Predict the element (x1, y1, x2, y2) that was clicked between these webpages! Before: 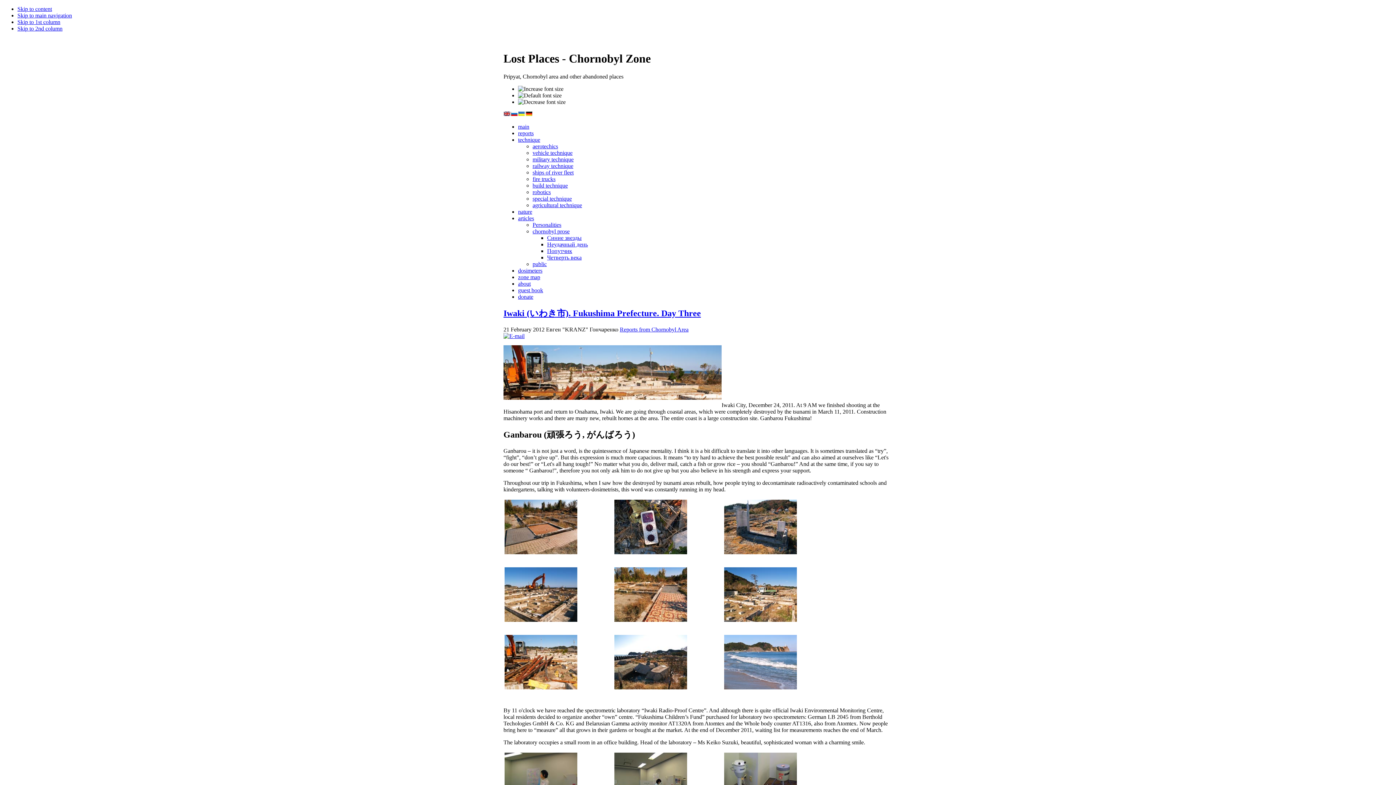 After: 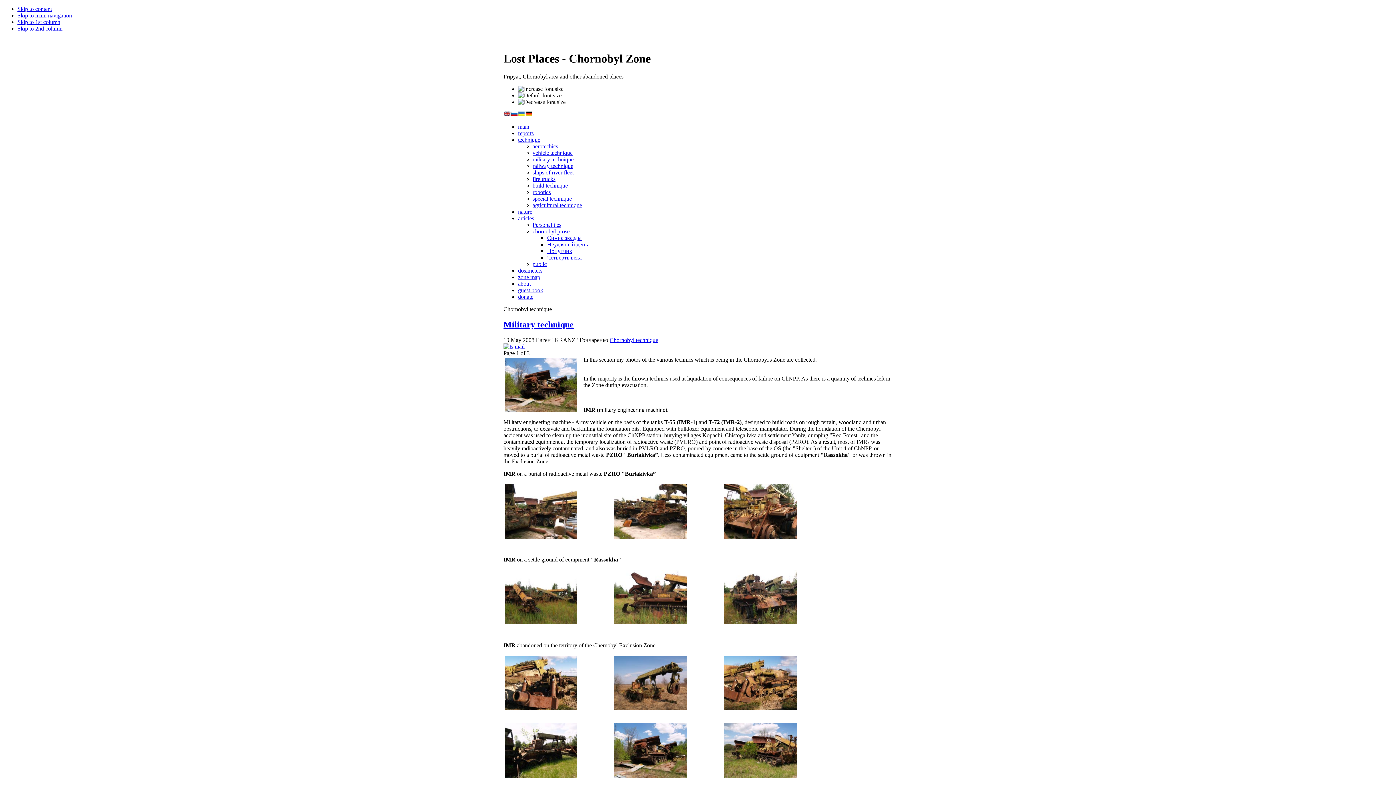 Action: bbox: (532, 156, 573, 162) label: military technique